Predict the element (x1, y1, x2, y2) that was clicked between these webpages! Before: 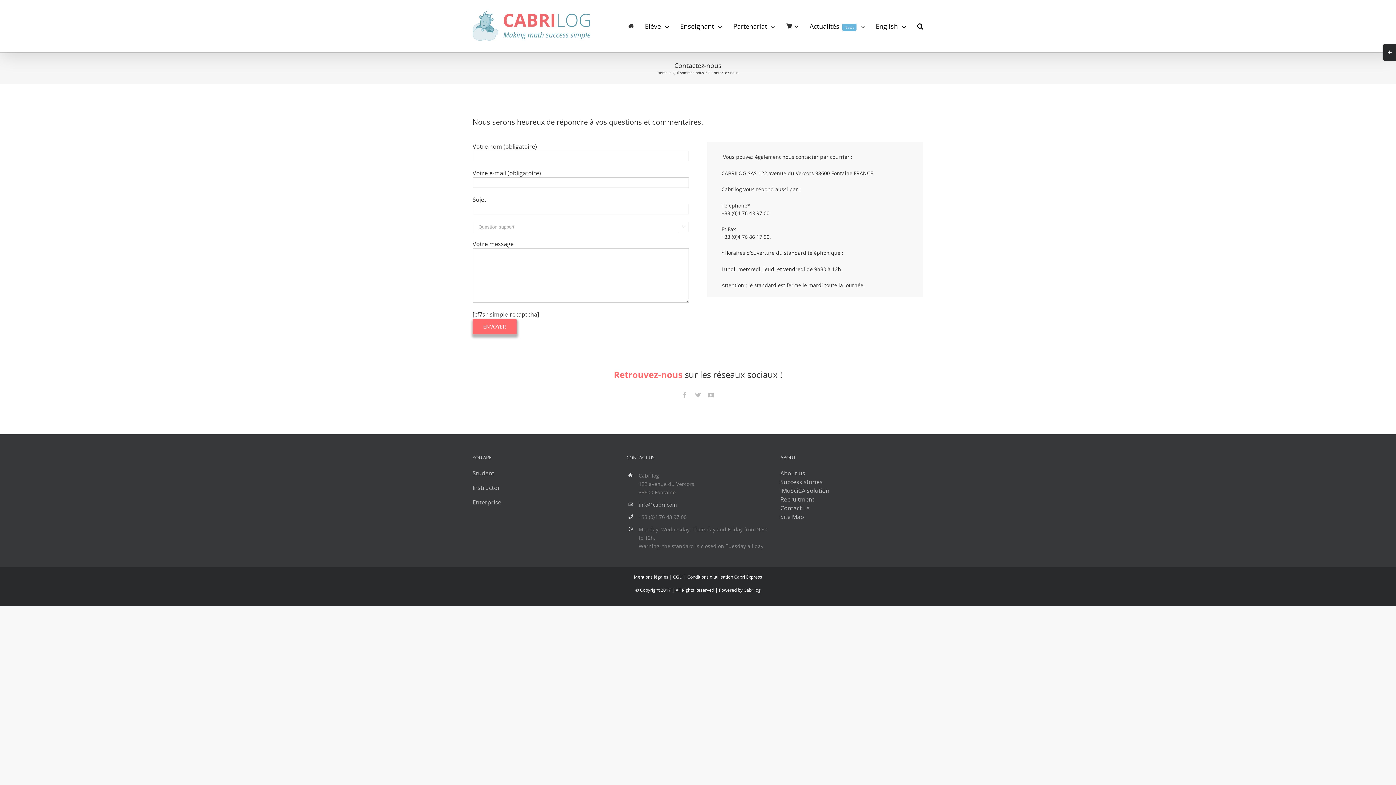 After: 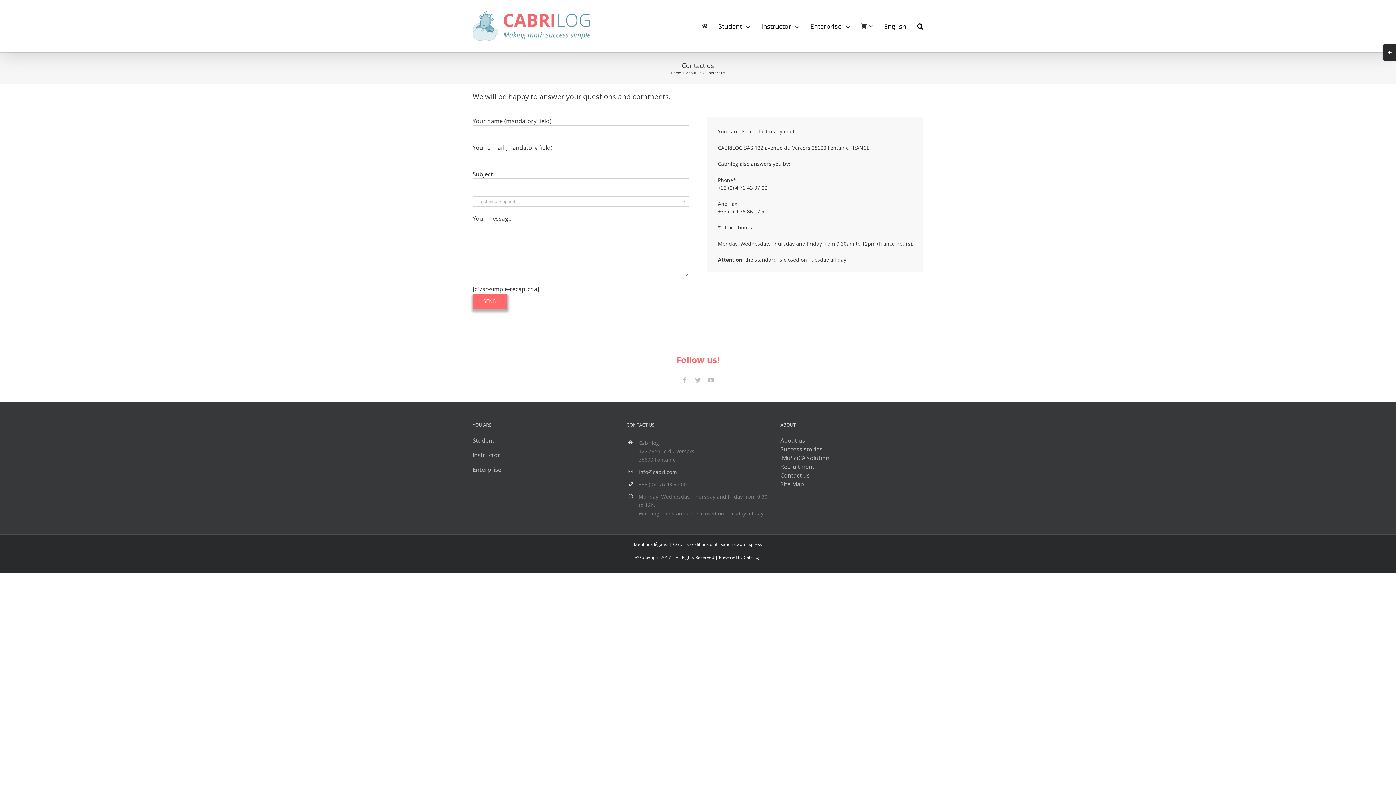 Action: label: Contact us bbox: (780, 504, 923, 512)